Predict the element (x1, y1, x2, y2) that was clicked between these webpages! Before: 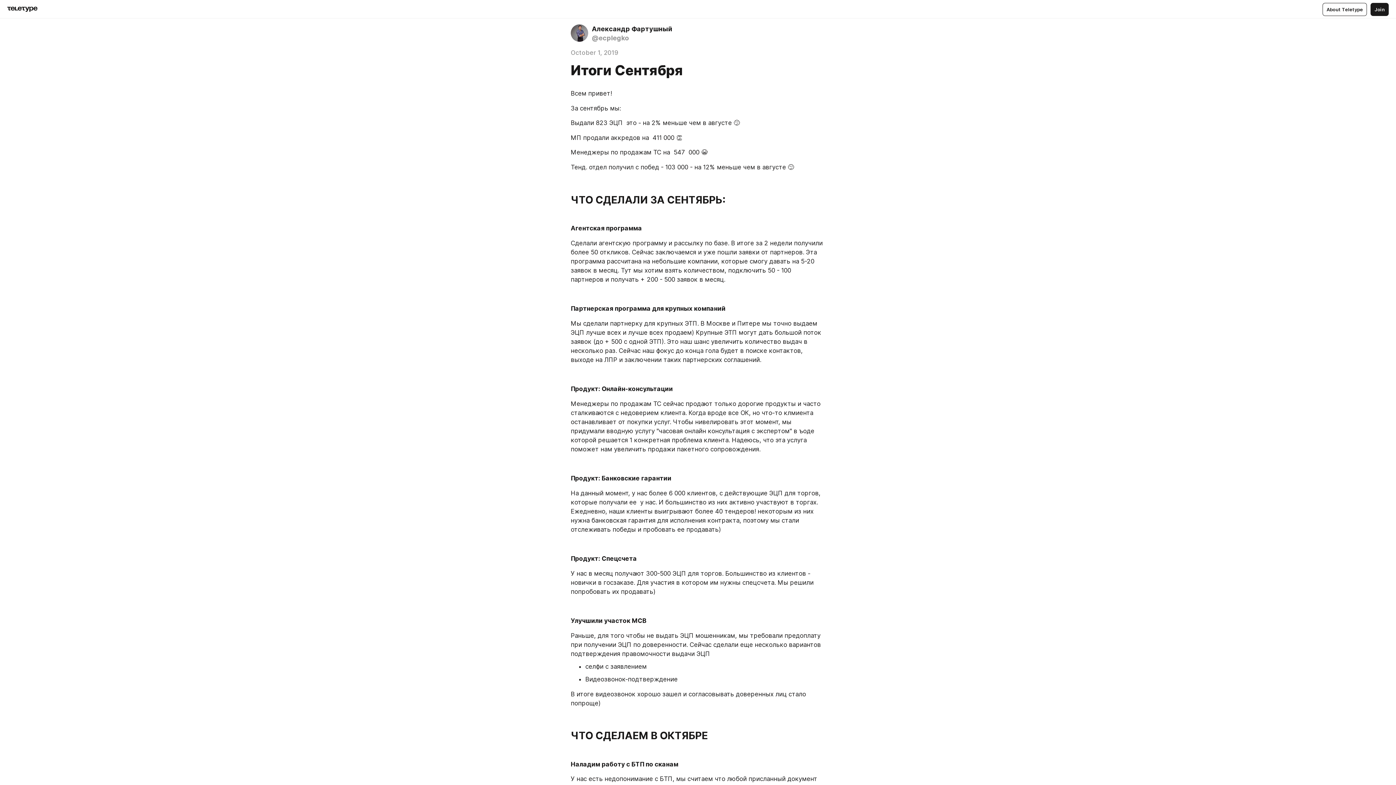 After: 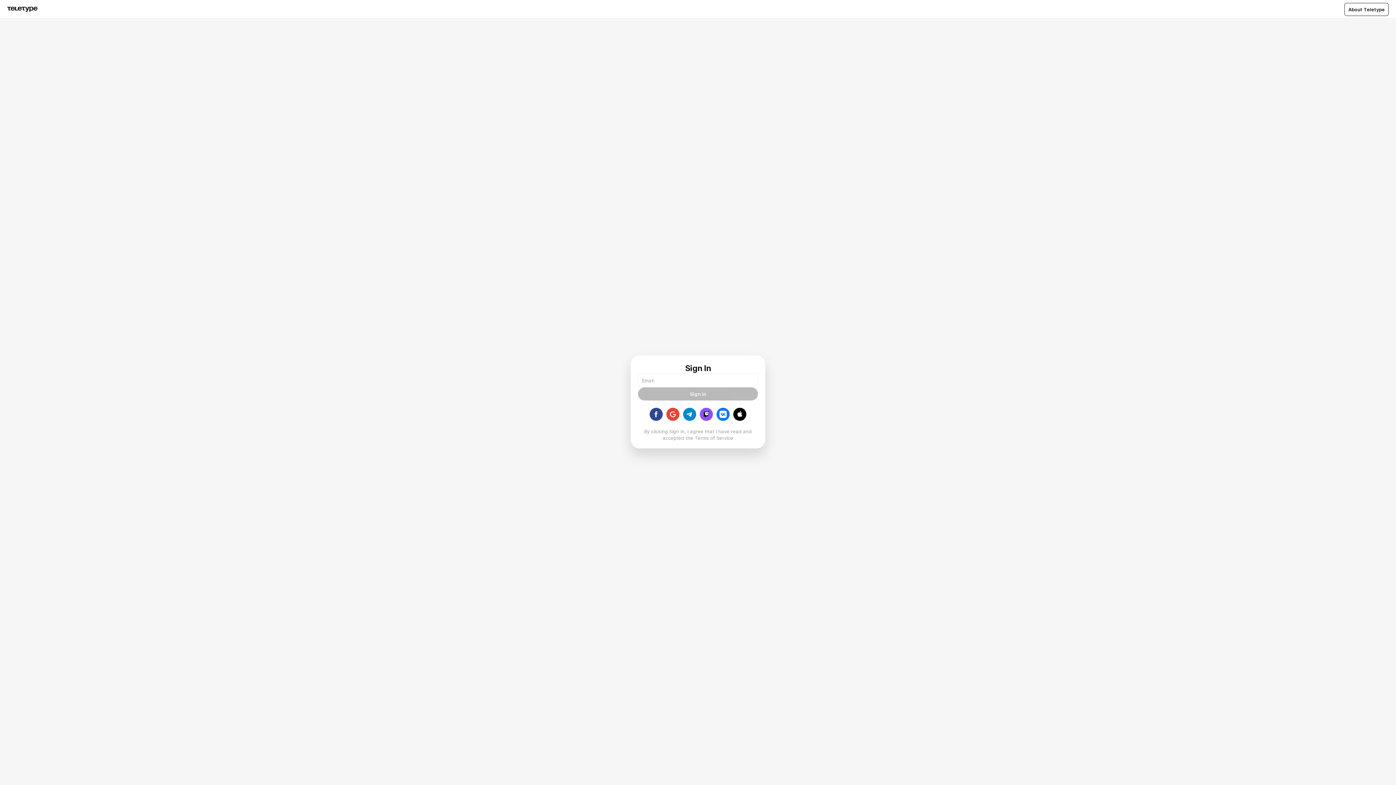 Action: label: Join bbox: (1370, 2, 1389, 15)